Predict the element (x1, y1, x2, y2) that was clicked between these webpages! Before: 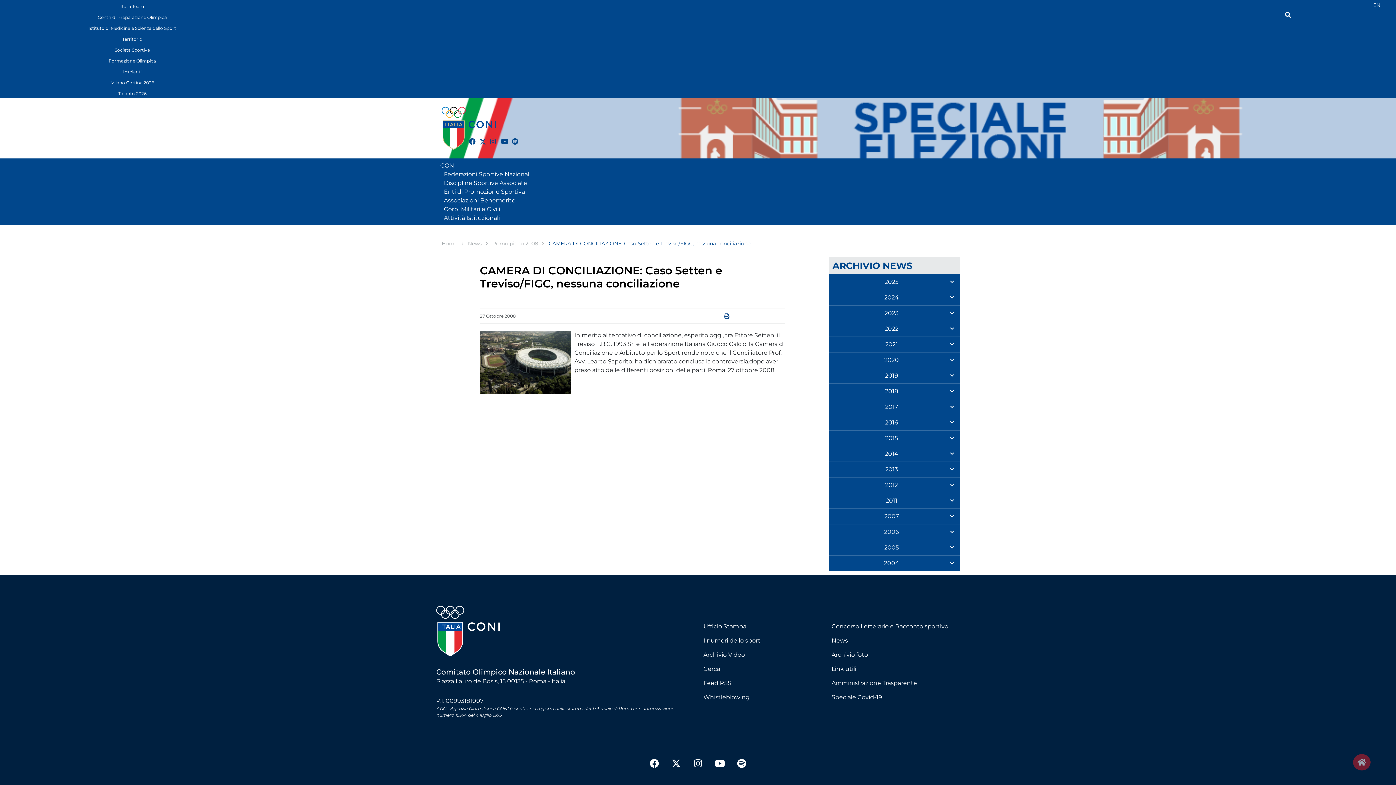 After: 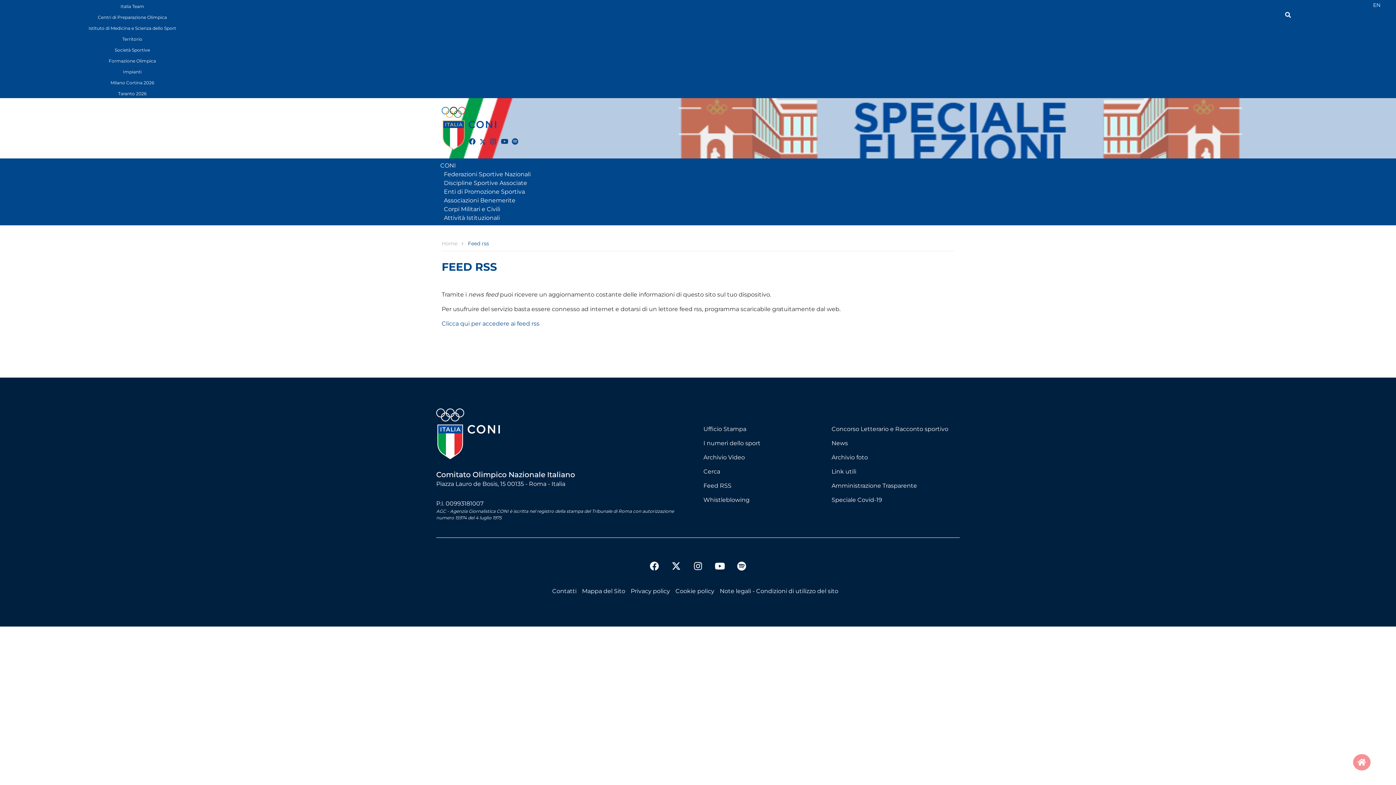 Action: label: Feed RSS bbox: (703, 680, 731, 687)